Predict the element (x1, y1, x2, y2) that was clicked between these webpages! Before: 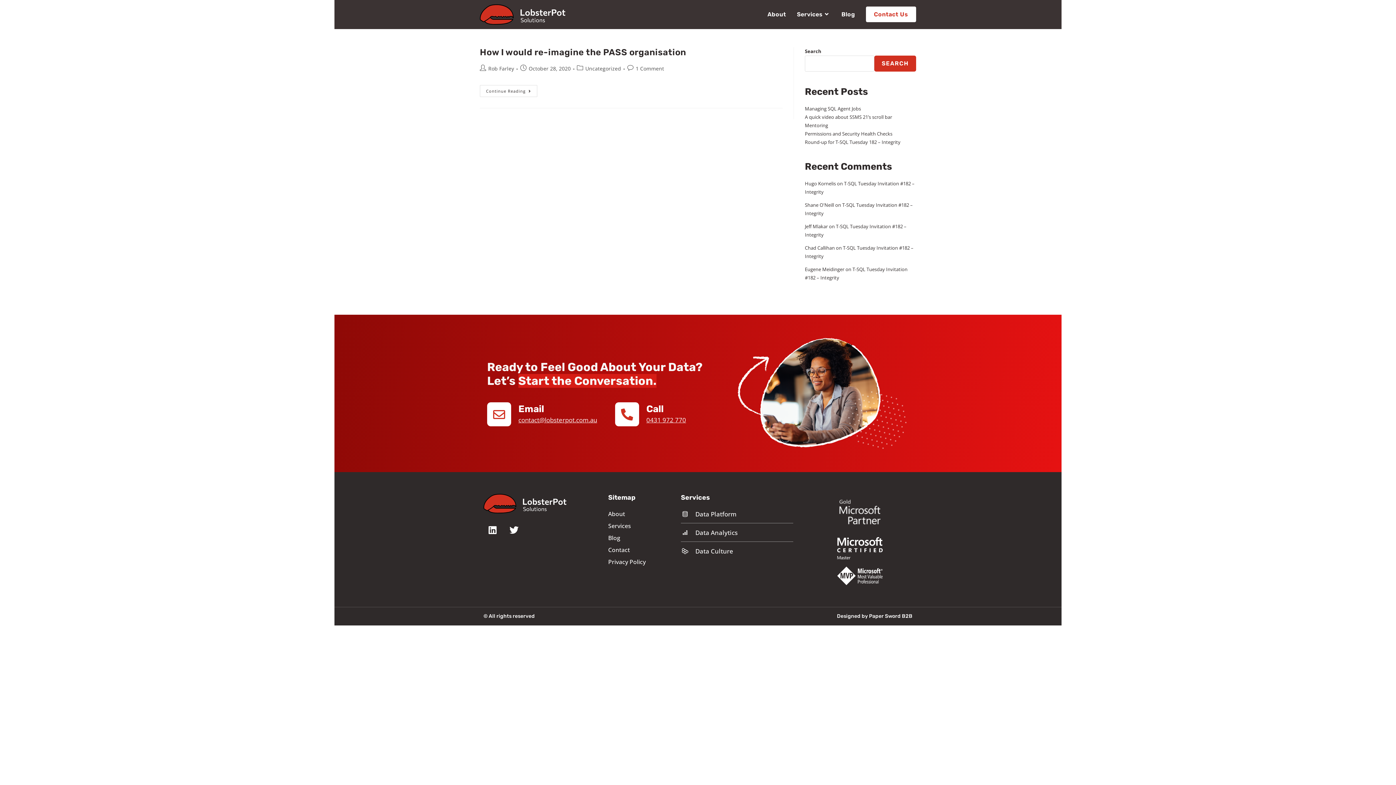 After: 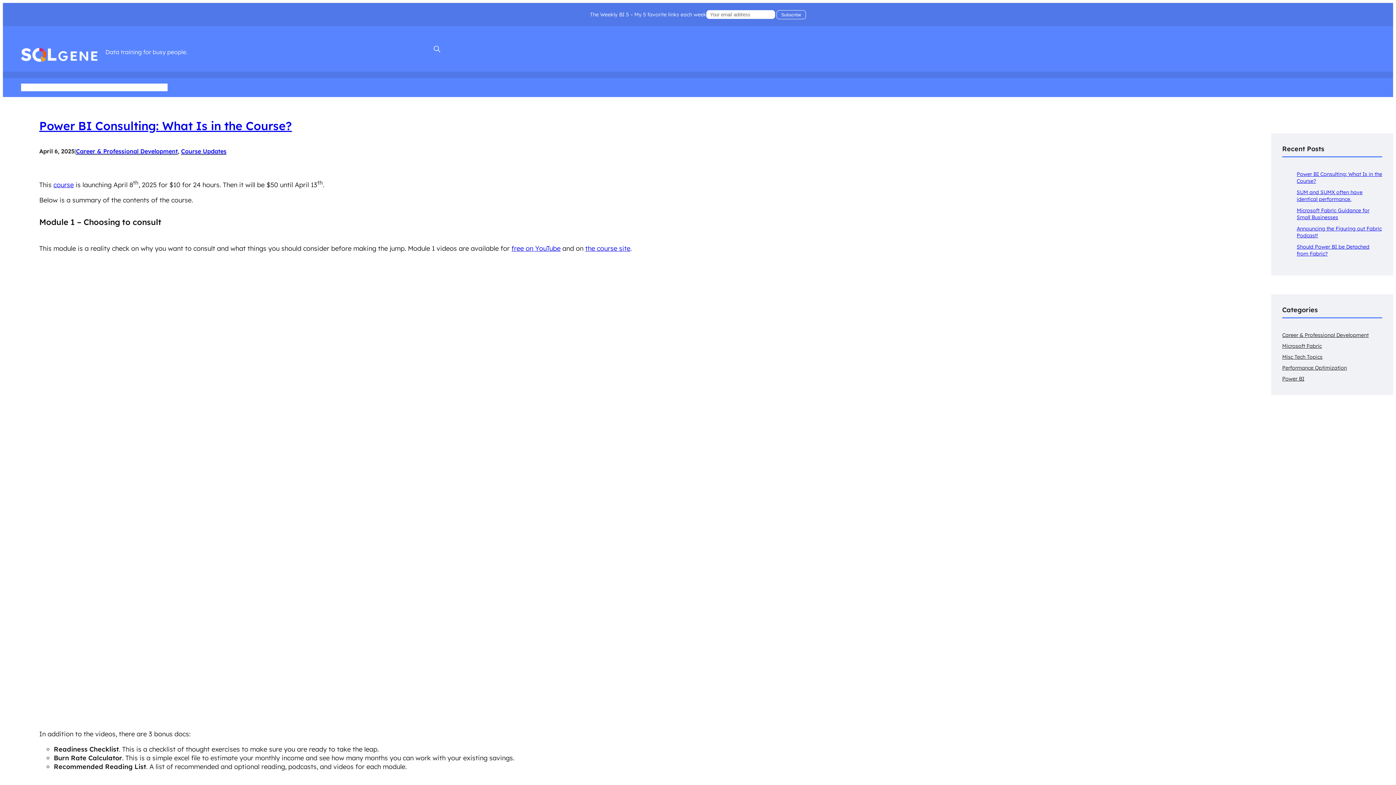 Action: label: Eugene Meidinger bbox: (805, 266, 844, 272)